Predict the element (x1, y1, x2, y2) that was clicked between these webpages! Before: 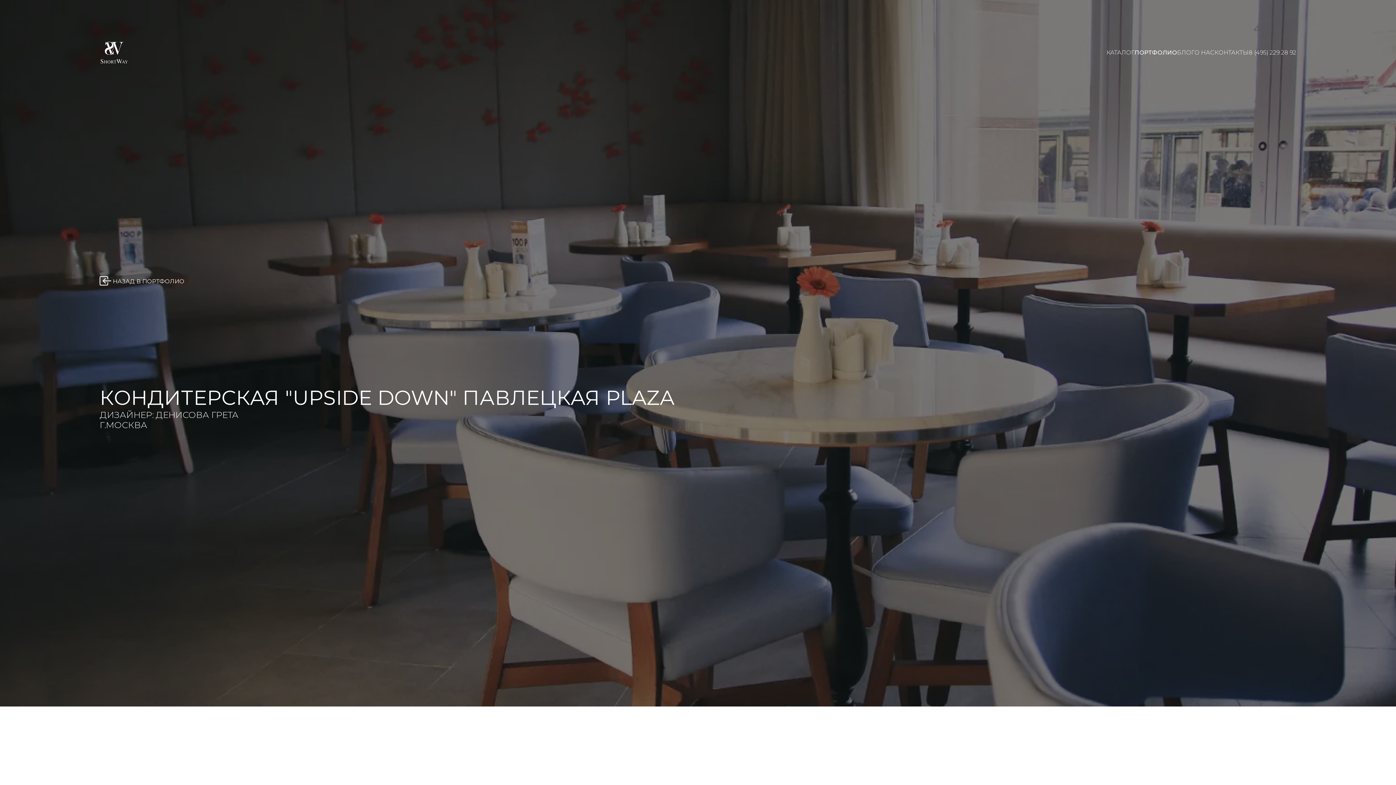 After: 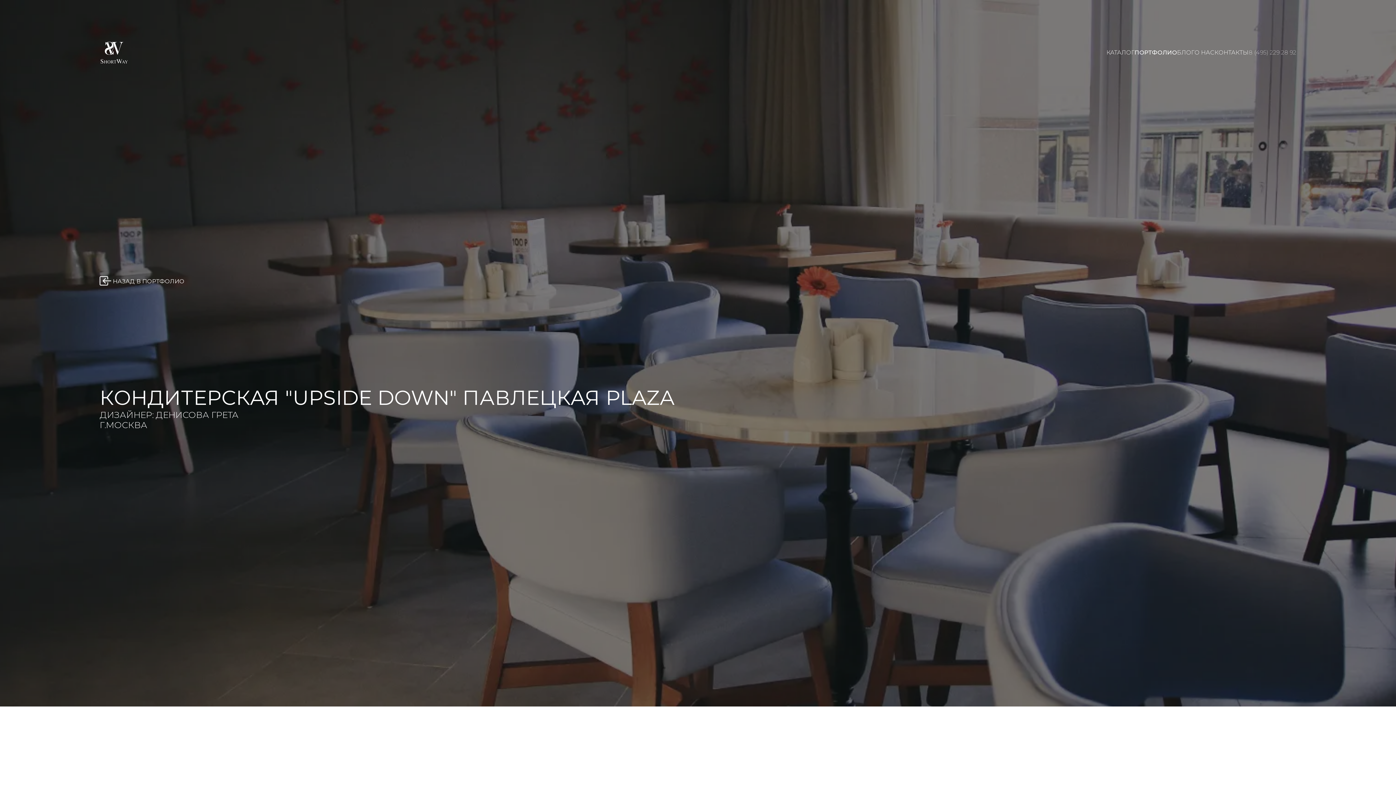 Action: label: 8 (495) 229 28 92 bbox: (1248, 49, 1296, 56)